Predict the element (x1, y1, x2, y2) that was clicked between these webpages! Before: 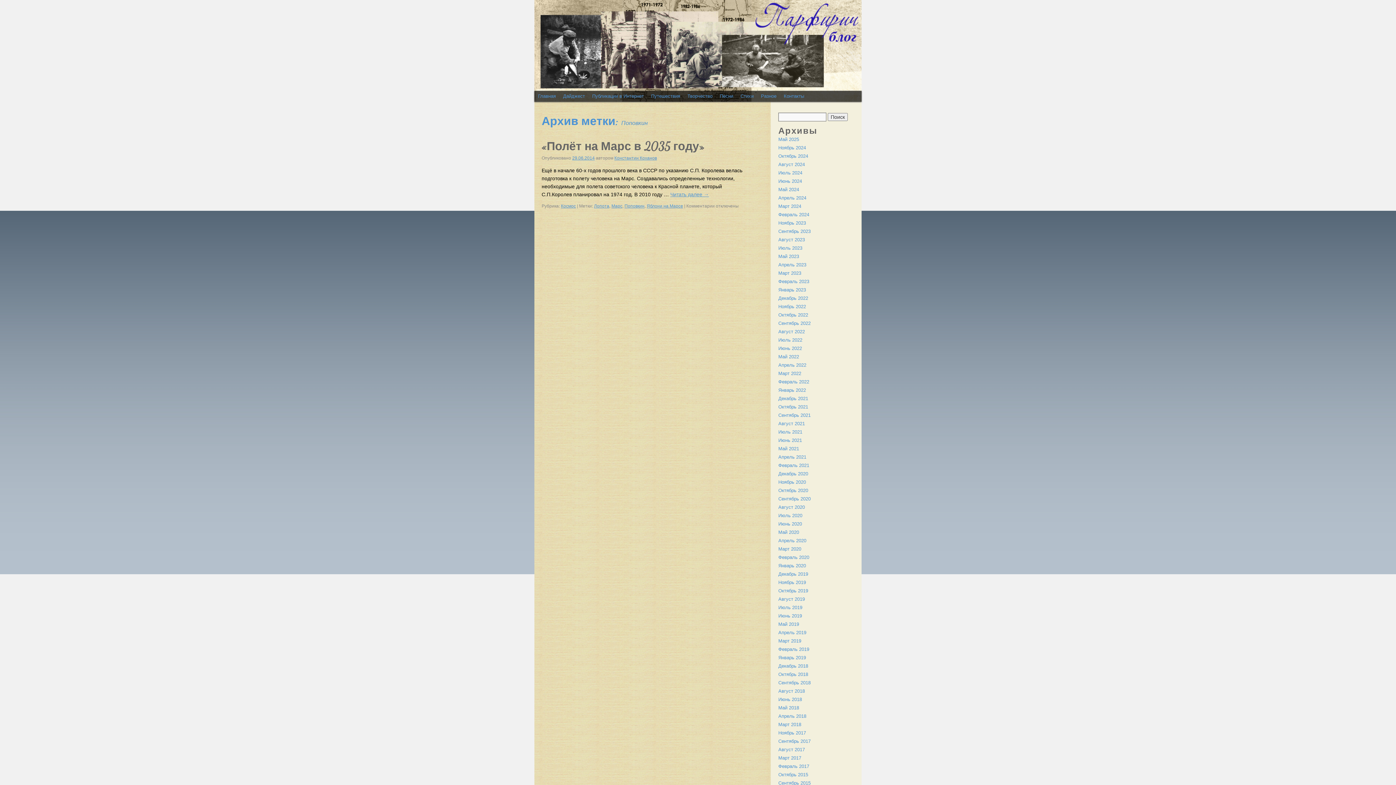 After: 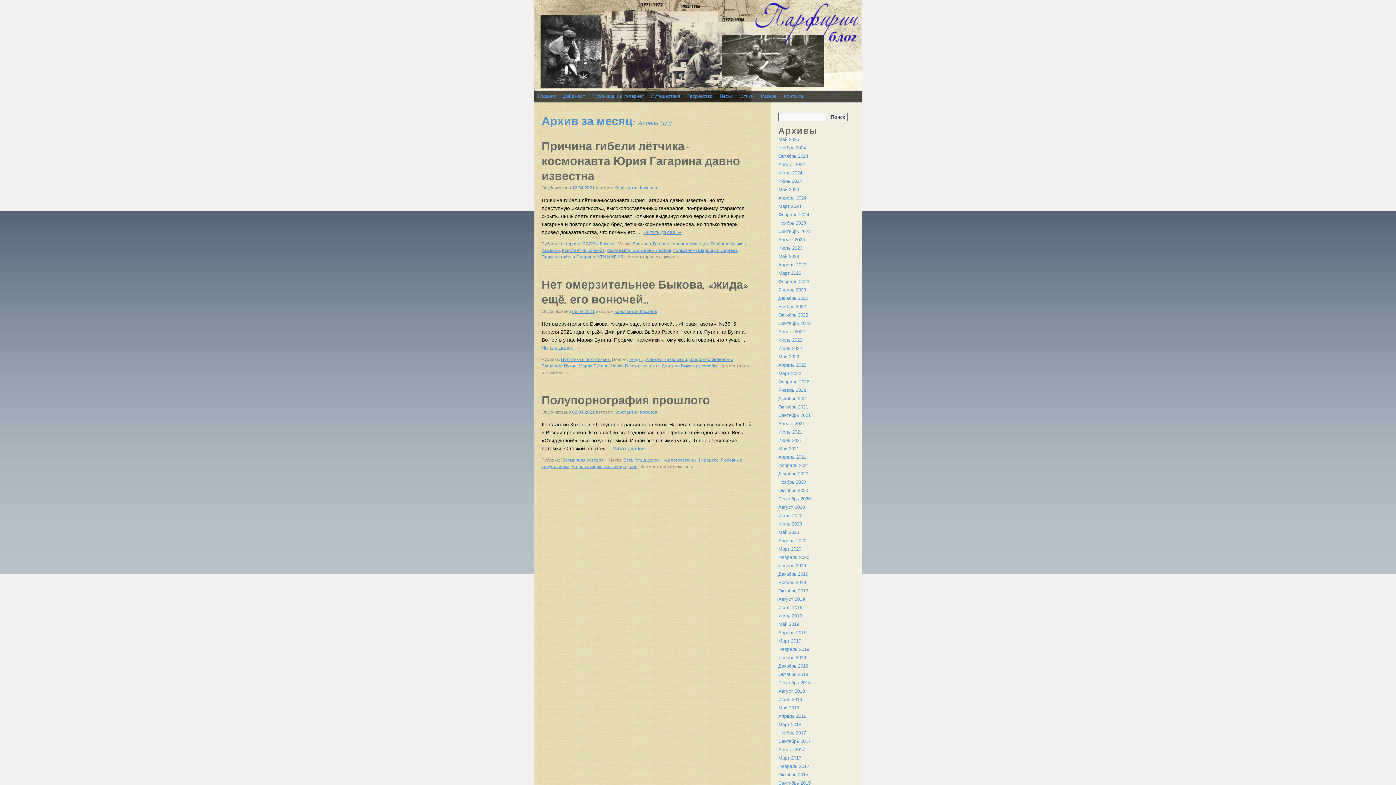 Action: bbox: (778, 454, 806, 460) label: Апрель 2021